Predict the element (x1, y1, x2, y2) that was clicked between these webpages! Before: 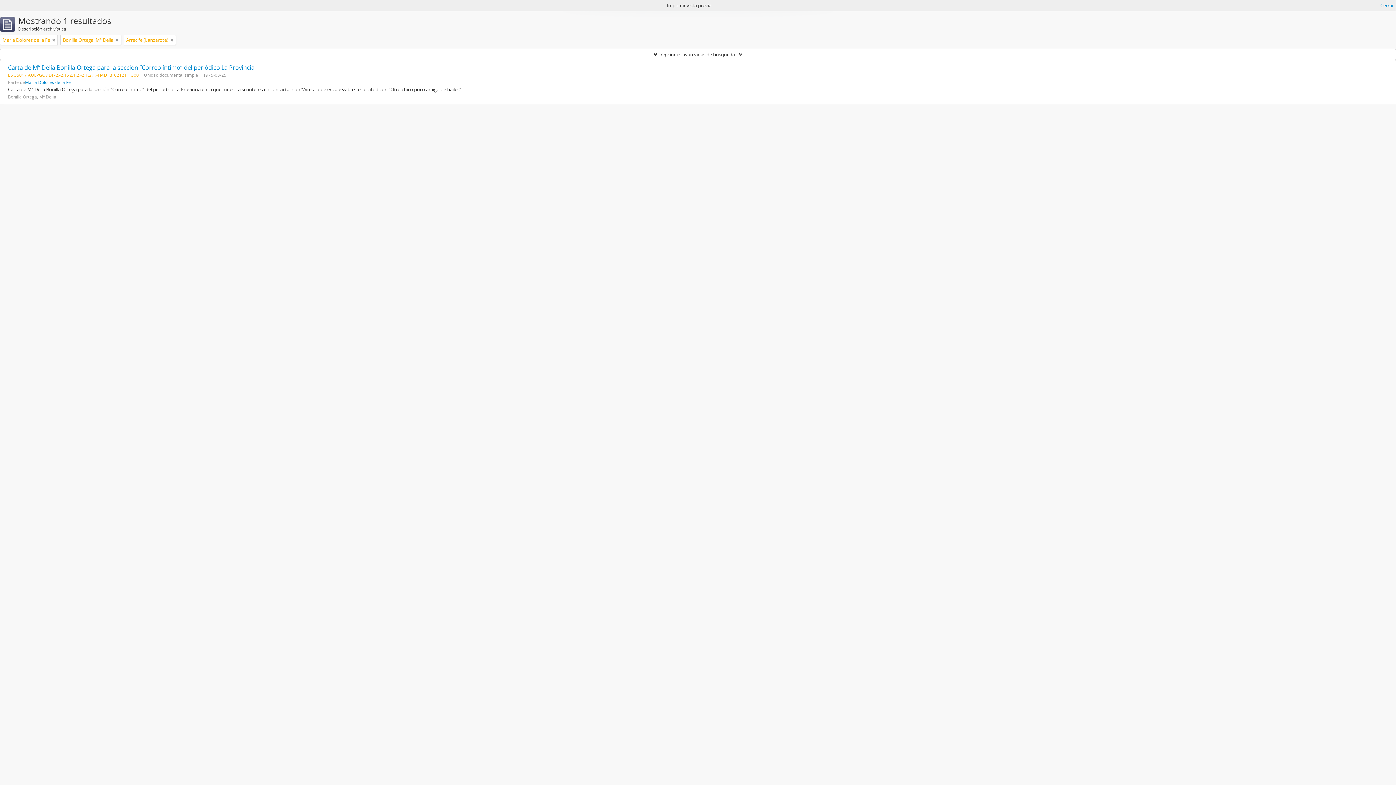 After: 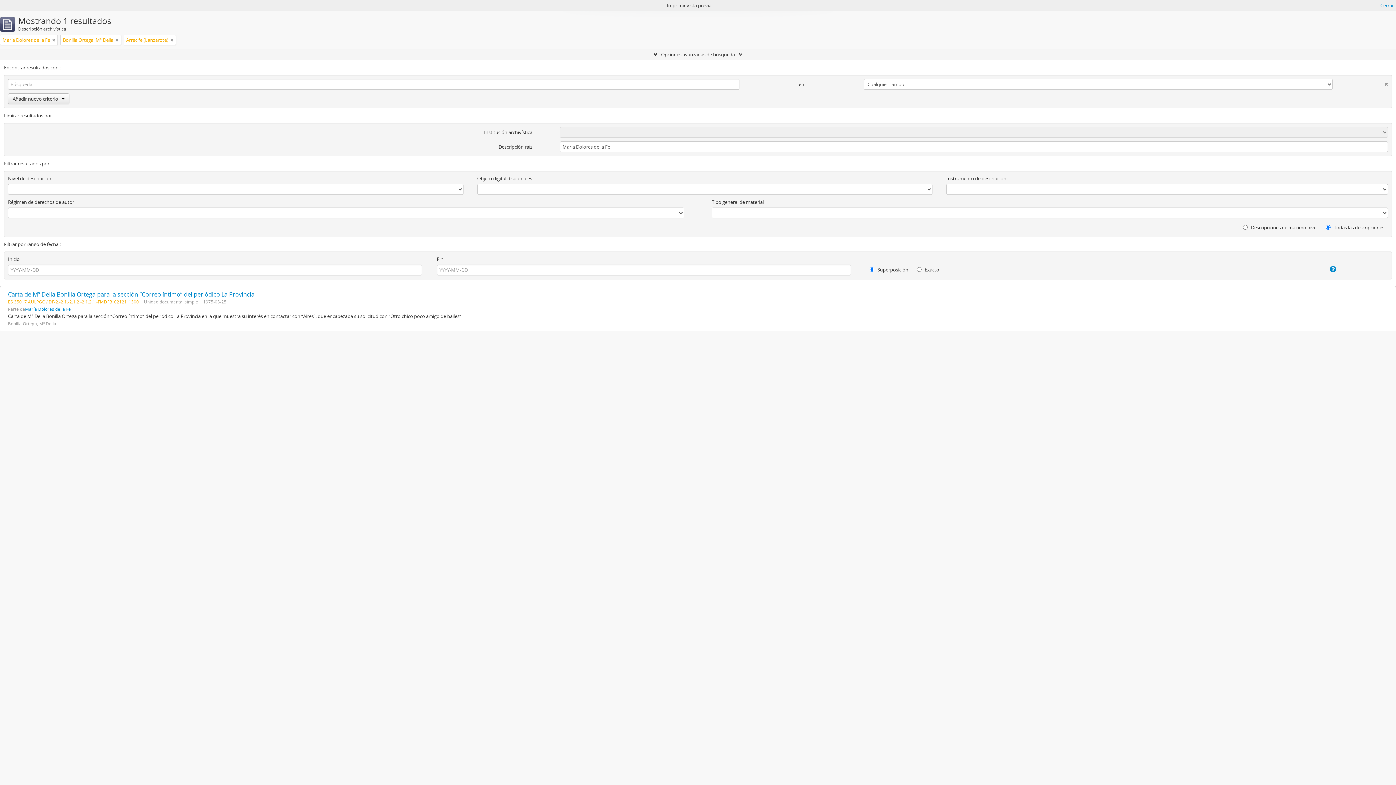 Action: bbox: (0, 49, 1396, 60) label: Opciones avanzadas de búsqueda